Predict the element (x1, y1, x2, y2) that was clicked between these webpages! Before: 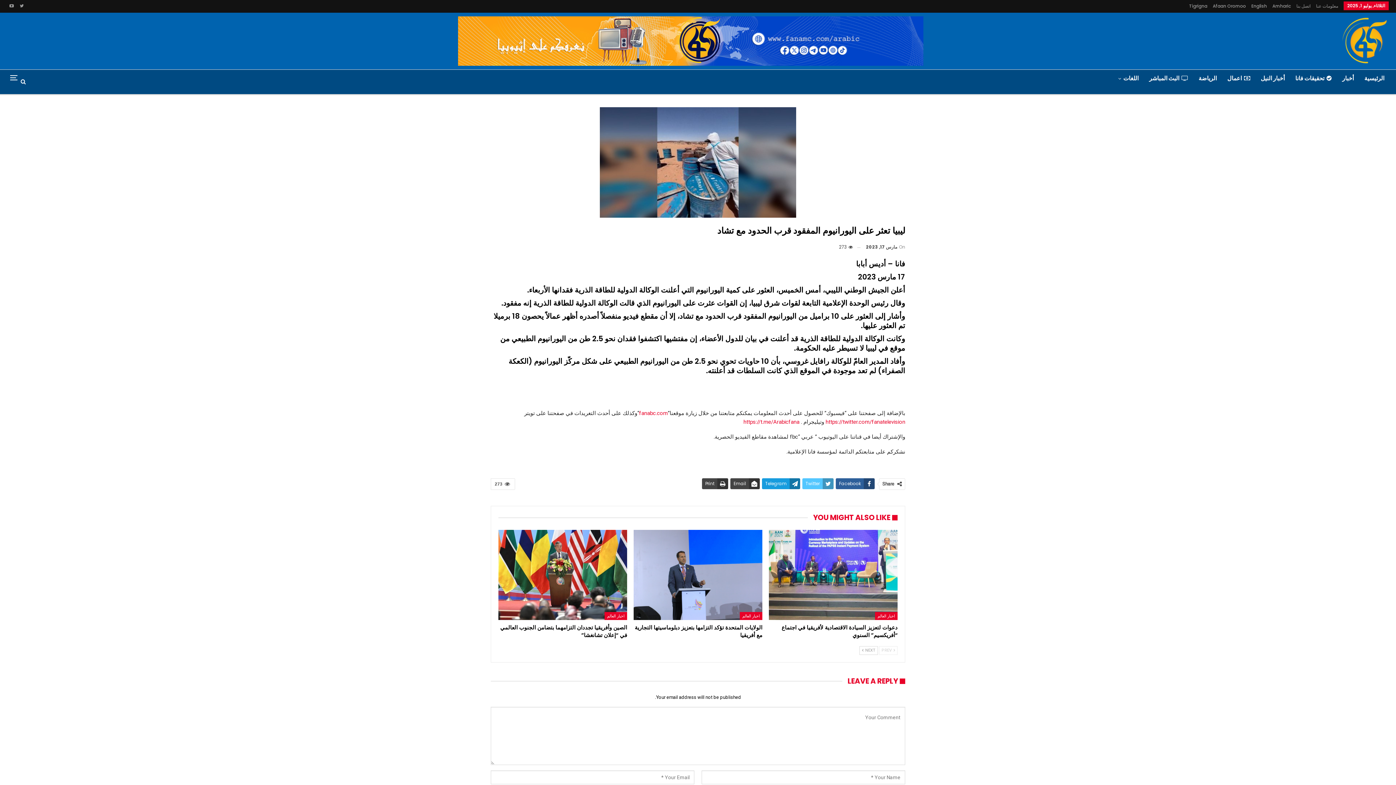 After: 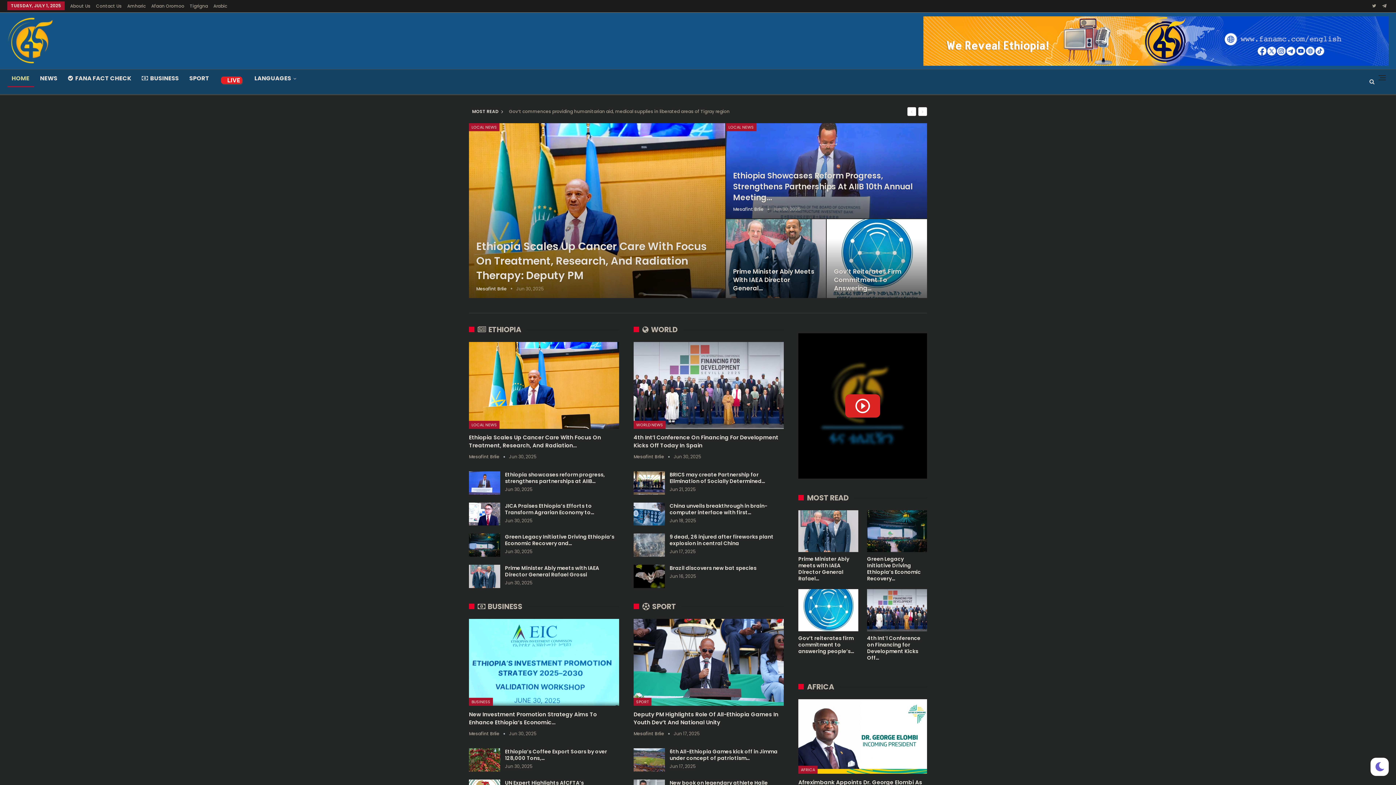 Action: bbox: (1251, 2, 1267, 9) label: English